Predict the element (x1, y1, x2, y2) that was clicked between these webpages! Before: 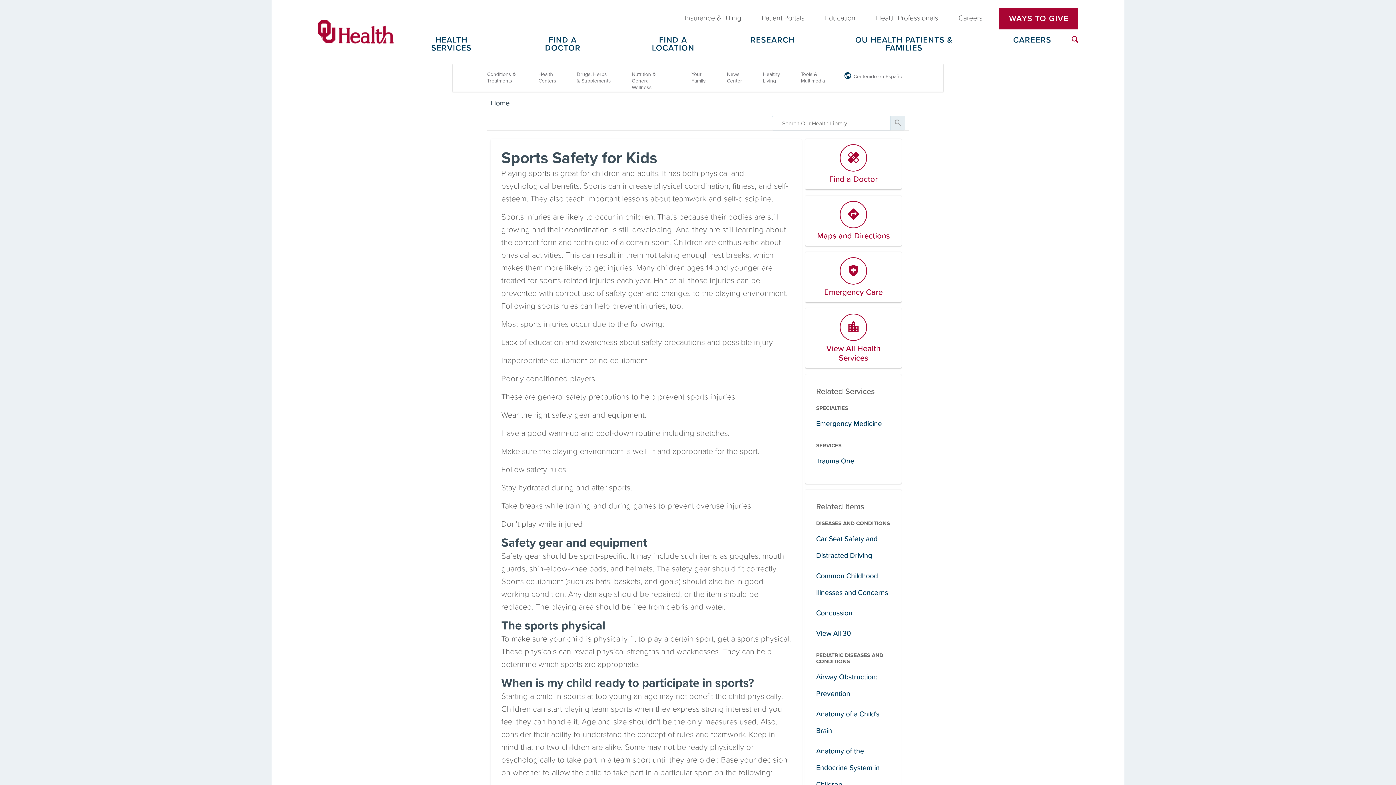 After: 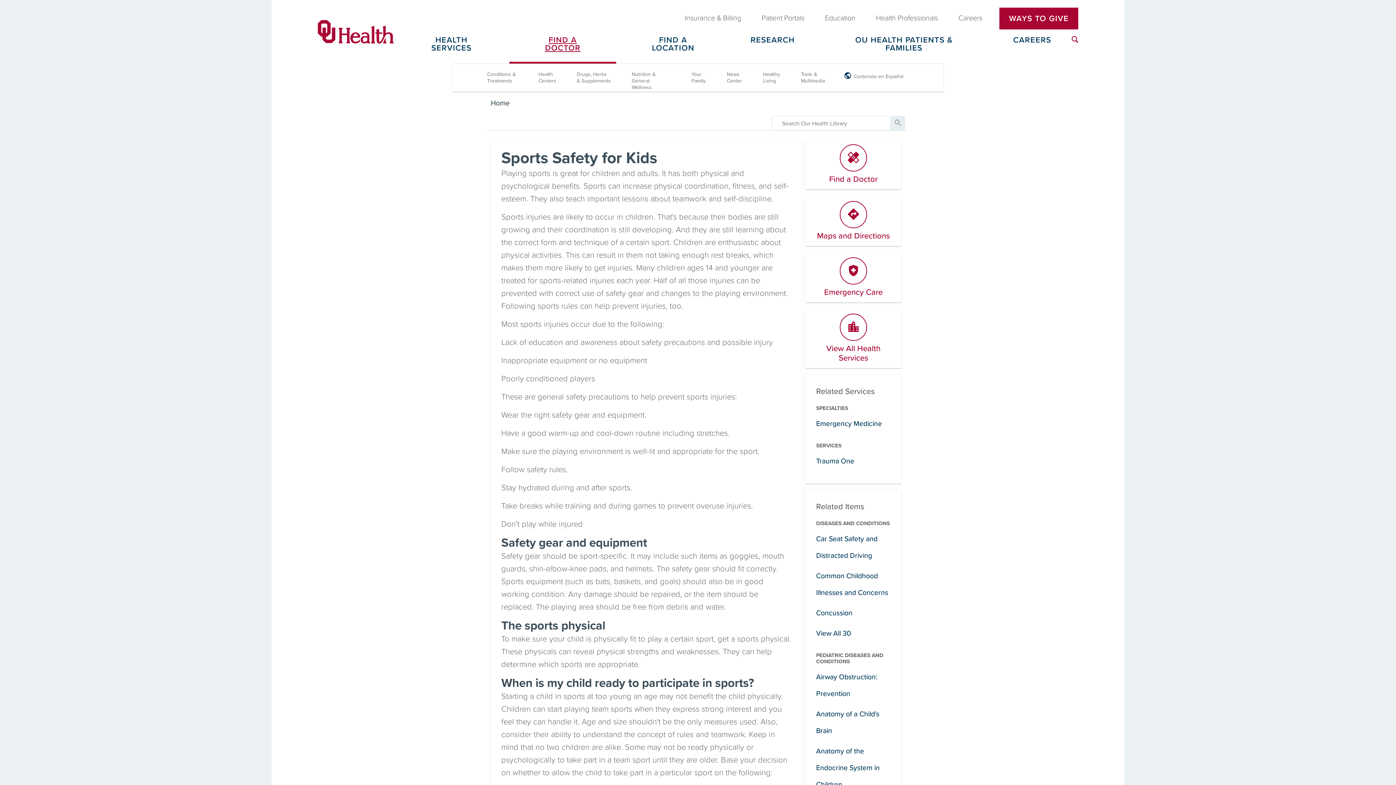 Action: bbox: (509, 36, 616, 63) label: FIND A DOCTOR